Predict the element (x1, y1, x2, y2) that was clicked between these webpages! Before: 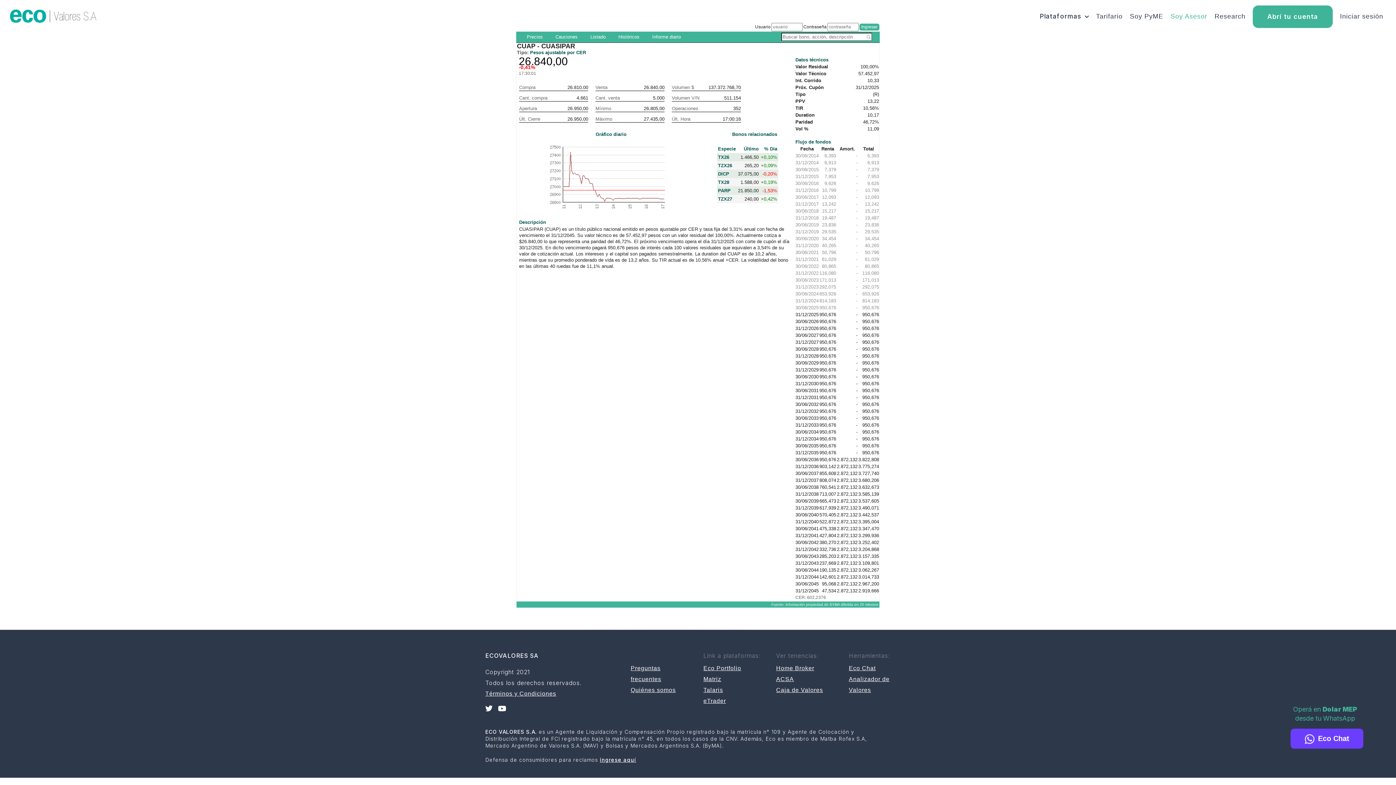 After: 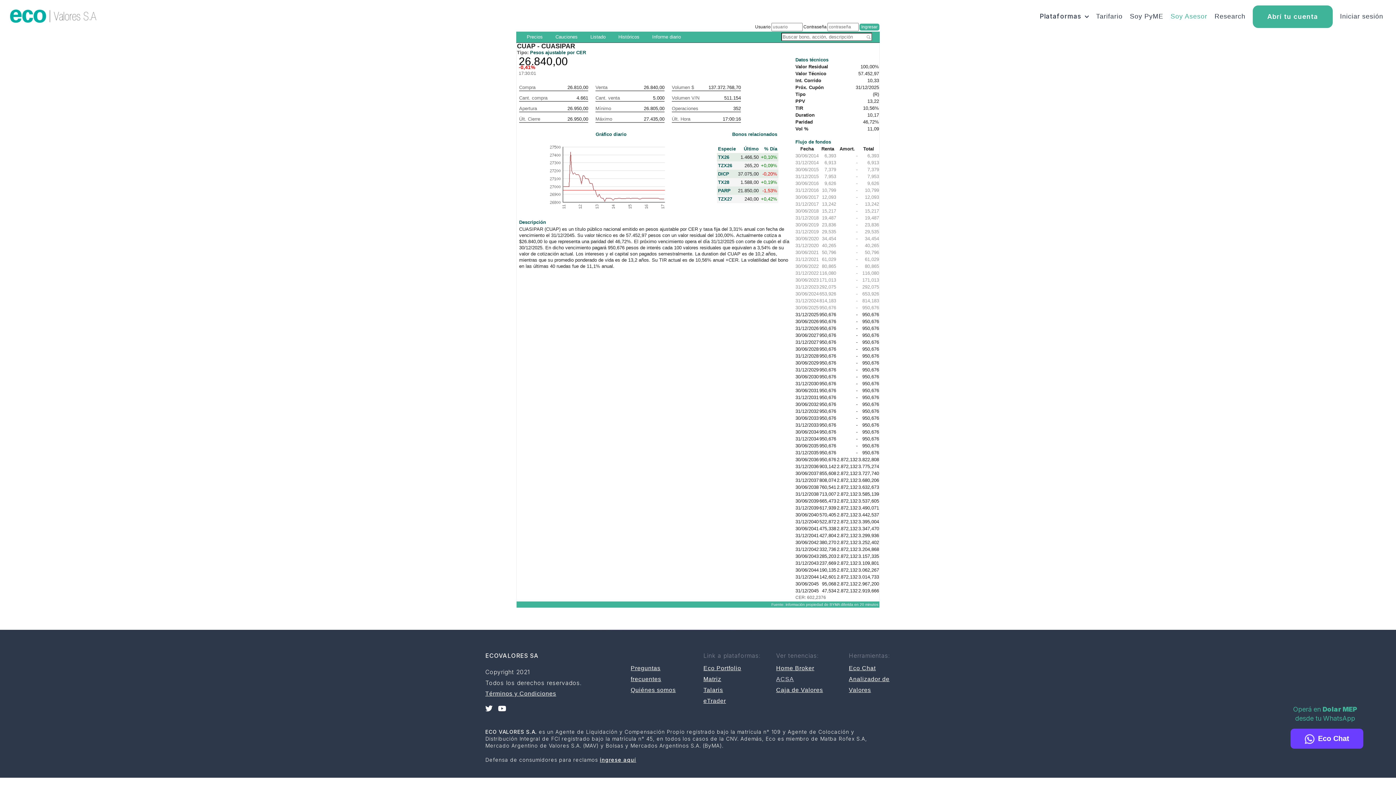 Action: label: ACSA bbox: (776, 676, 794, 682)